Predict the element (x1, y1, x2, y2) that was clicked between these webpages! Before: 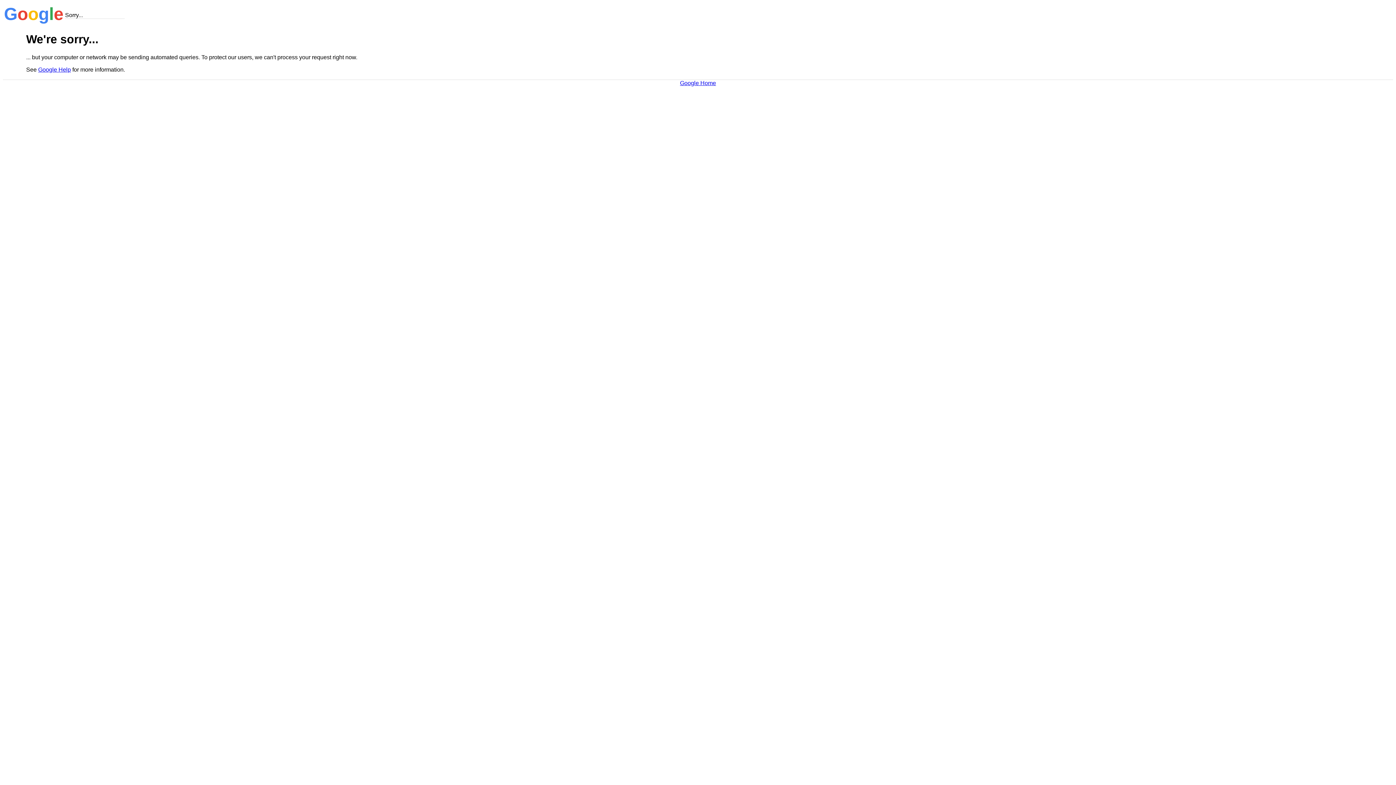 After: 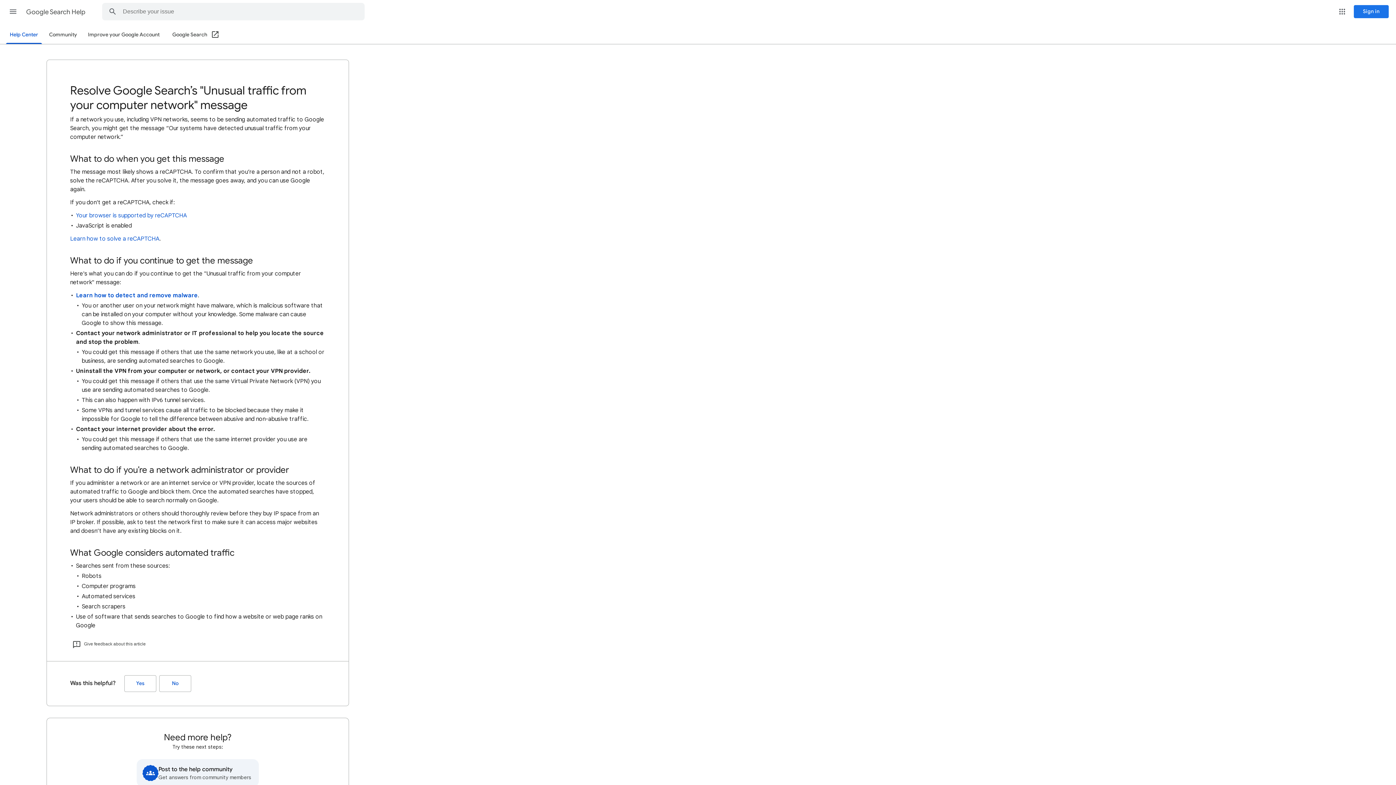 Action: bbox: (38, 66, 70, 72) label: Google Help